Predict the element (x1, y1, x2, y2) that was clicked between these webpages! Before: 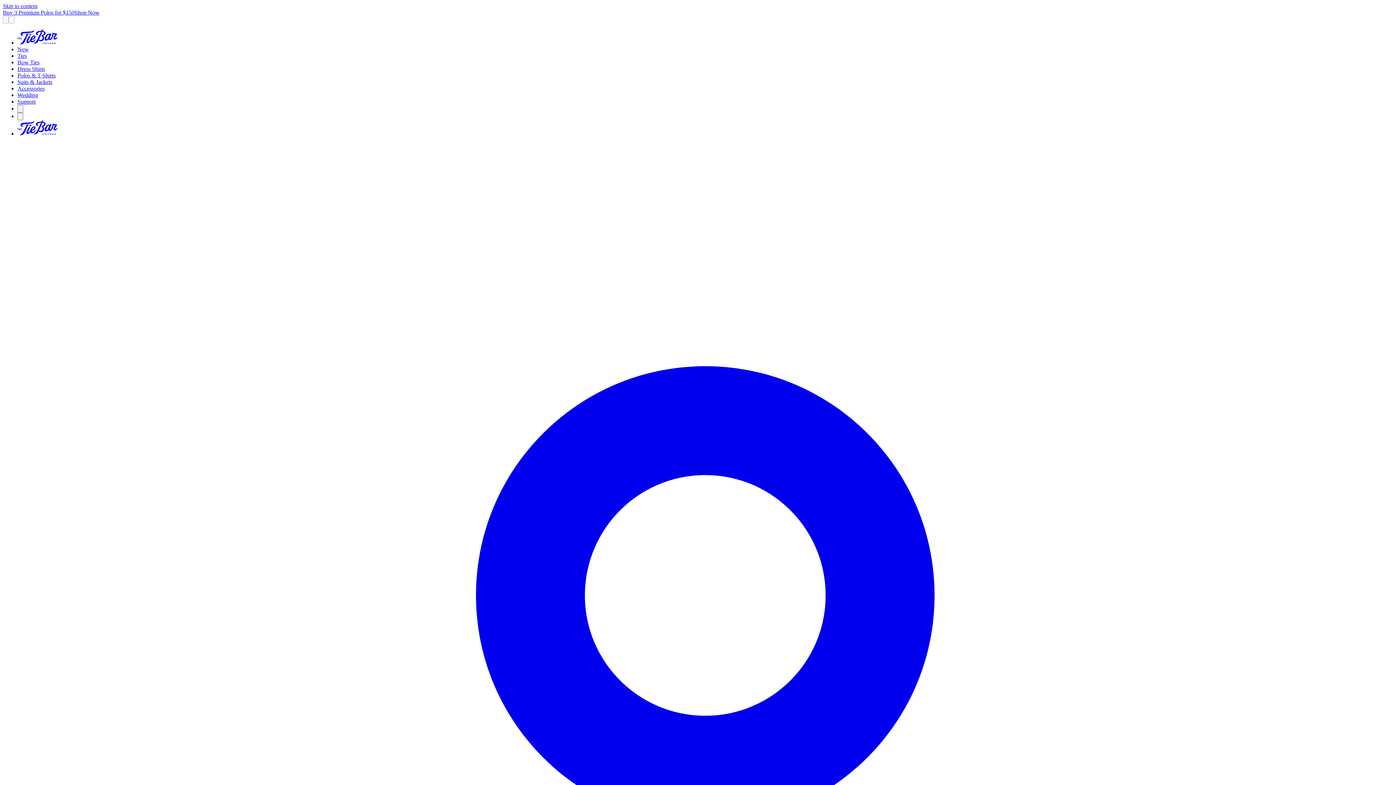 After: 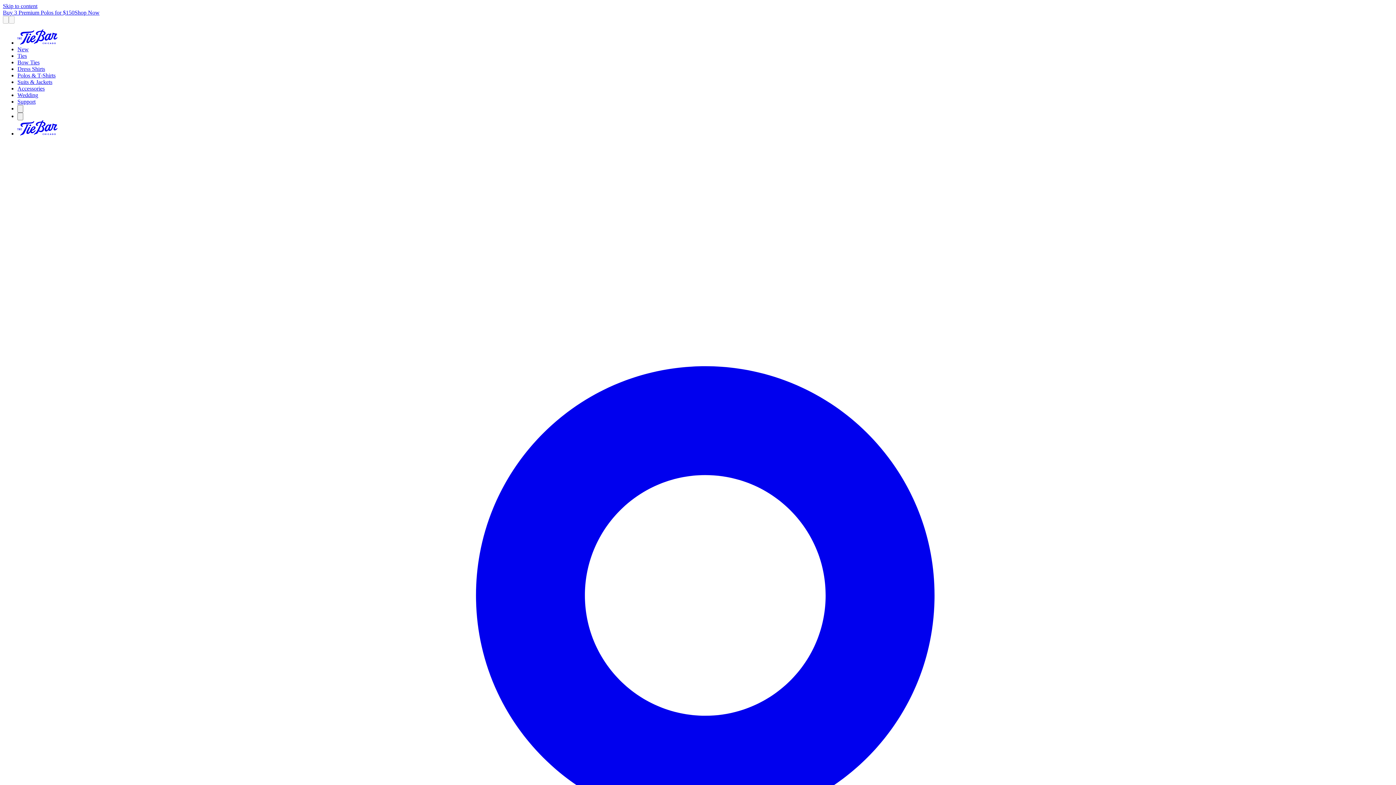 Action: label: Suits & Jackets bbox: (17, 78, 52, 85)